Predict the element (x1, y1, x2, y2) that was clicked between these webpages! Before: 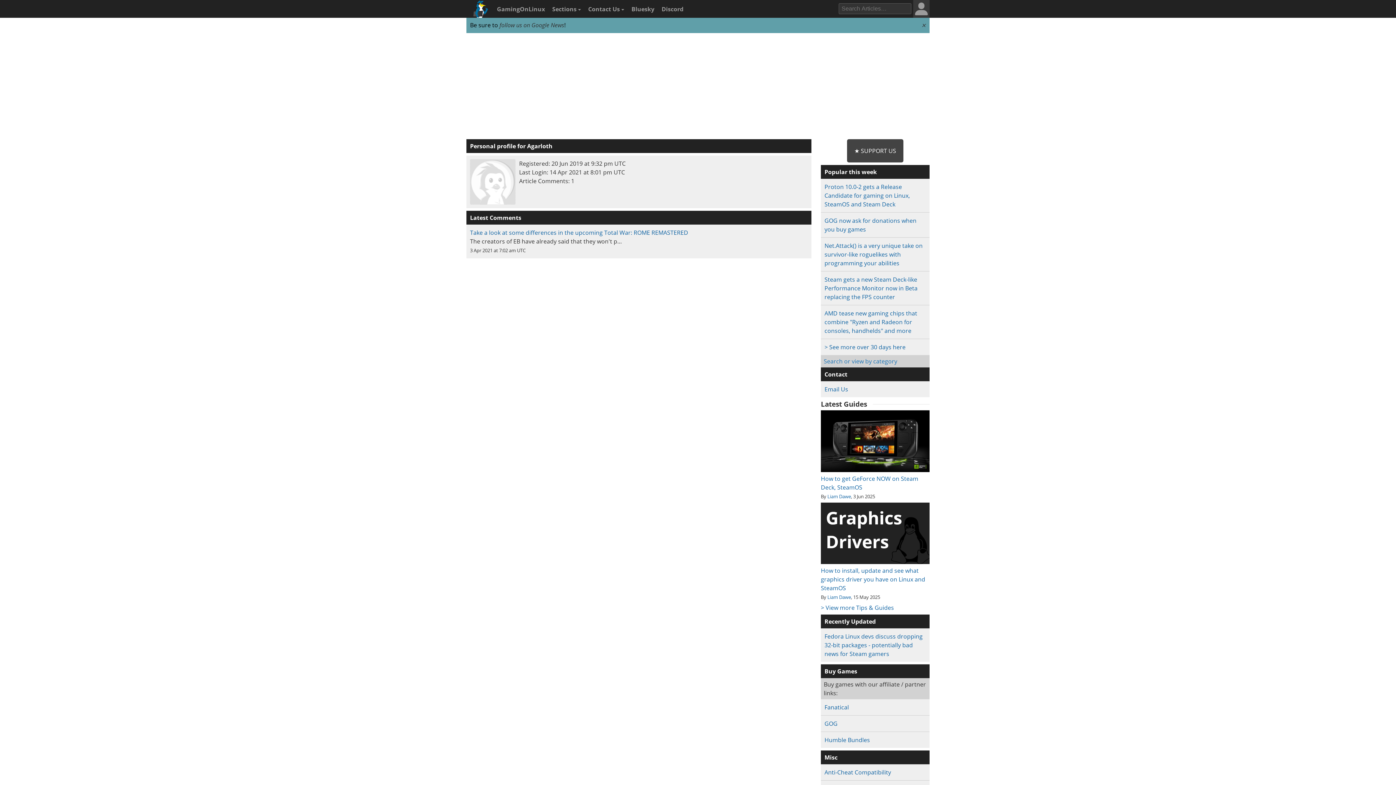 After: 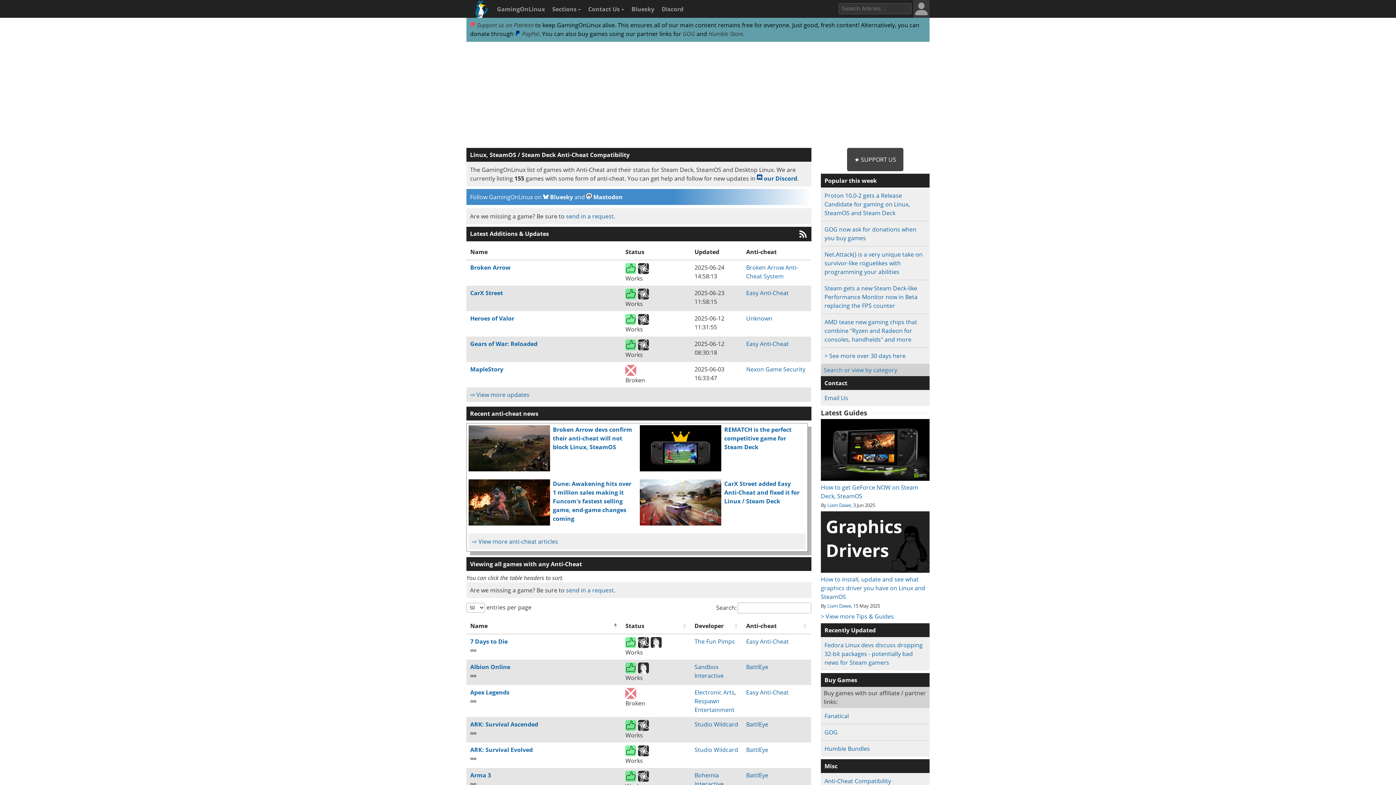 Action: bbox: (824, 768, 891, 776) label: Anti-Cheat Compatibility